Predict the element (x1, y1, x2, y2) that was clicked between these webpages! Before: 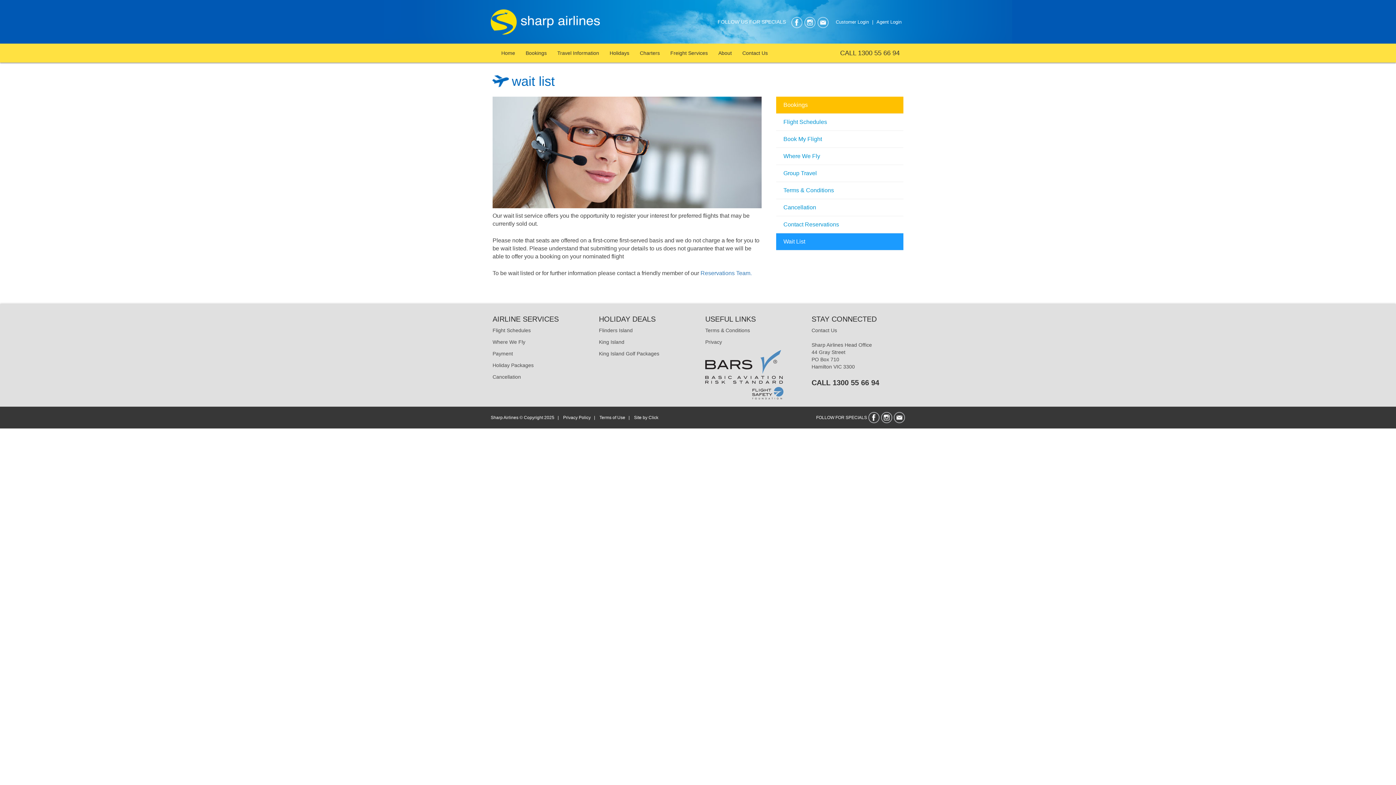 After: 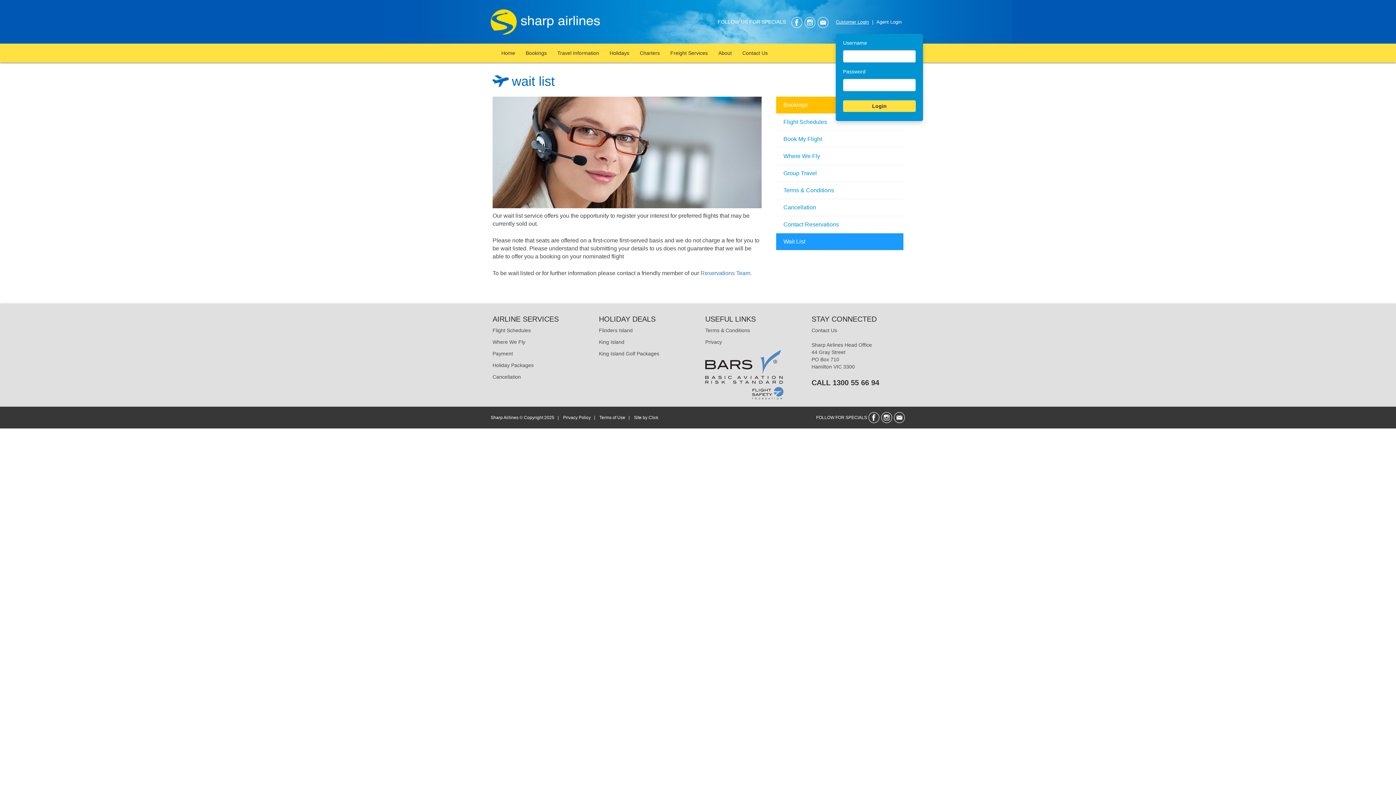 Action: bbox: (836, 19, 869, 24) label: Customer Login